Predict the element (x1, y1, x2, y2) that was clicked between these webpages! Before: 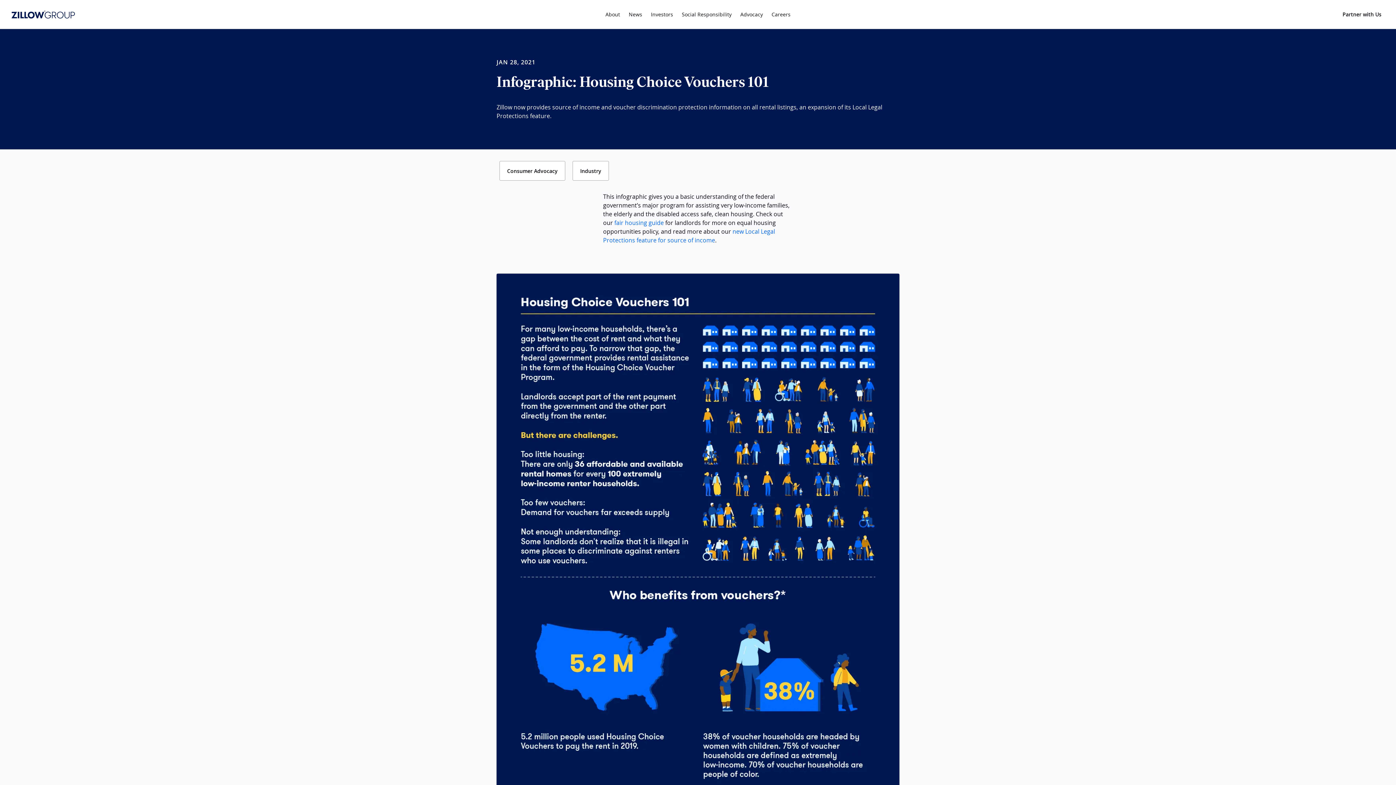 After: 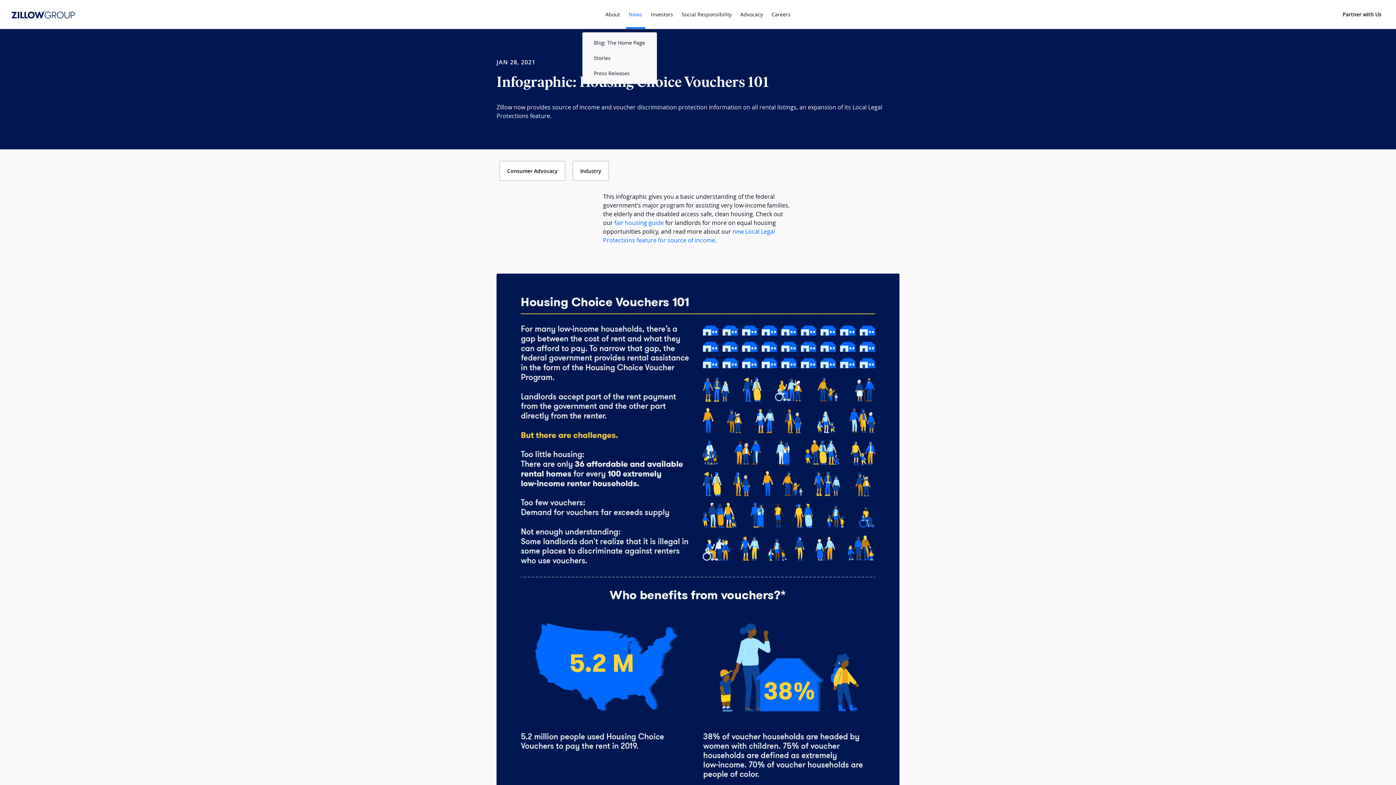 Action: bbox: (626, 0, 645, 28) label: News